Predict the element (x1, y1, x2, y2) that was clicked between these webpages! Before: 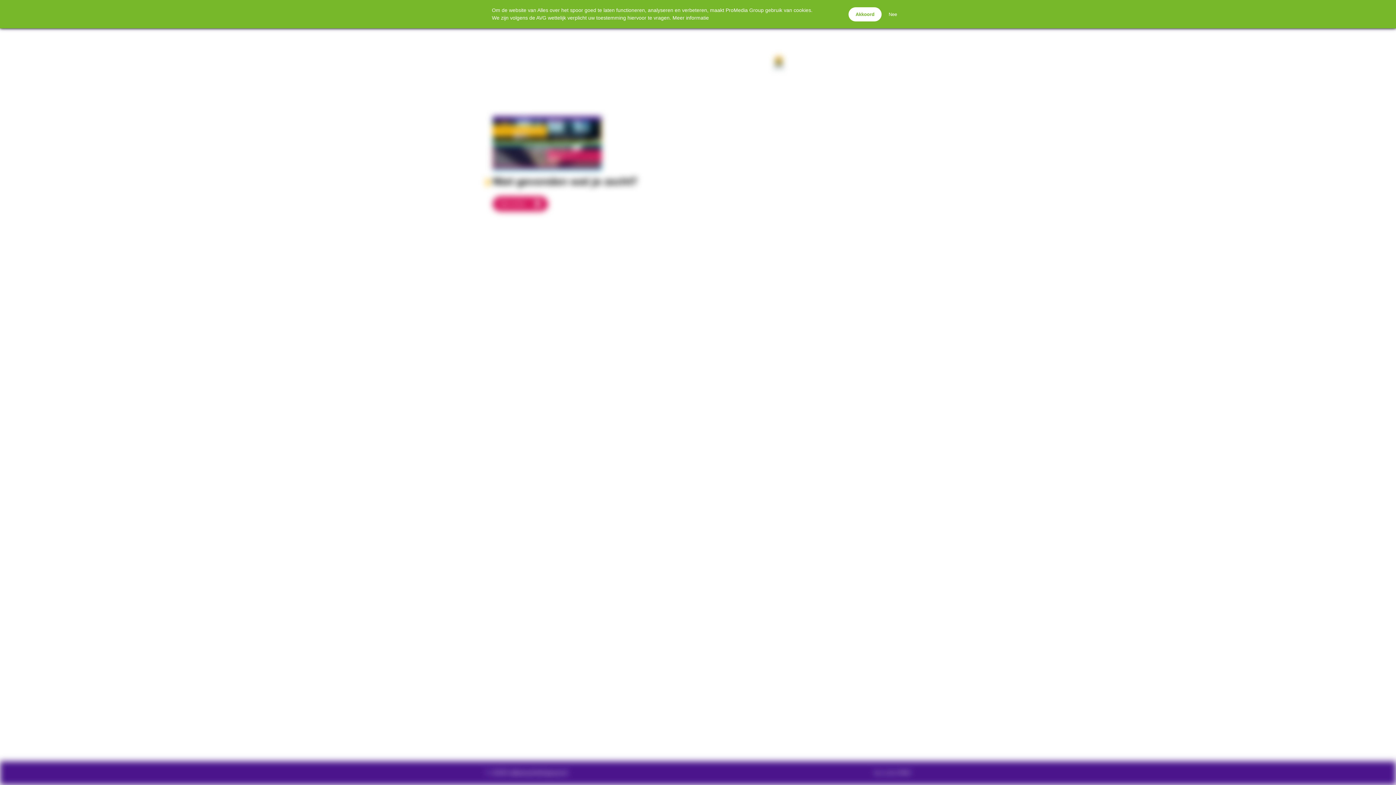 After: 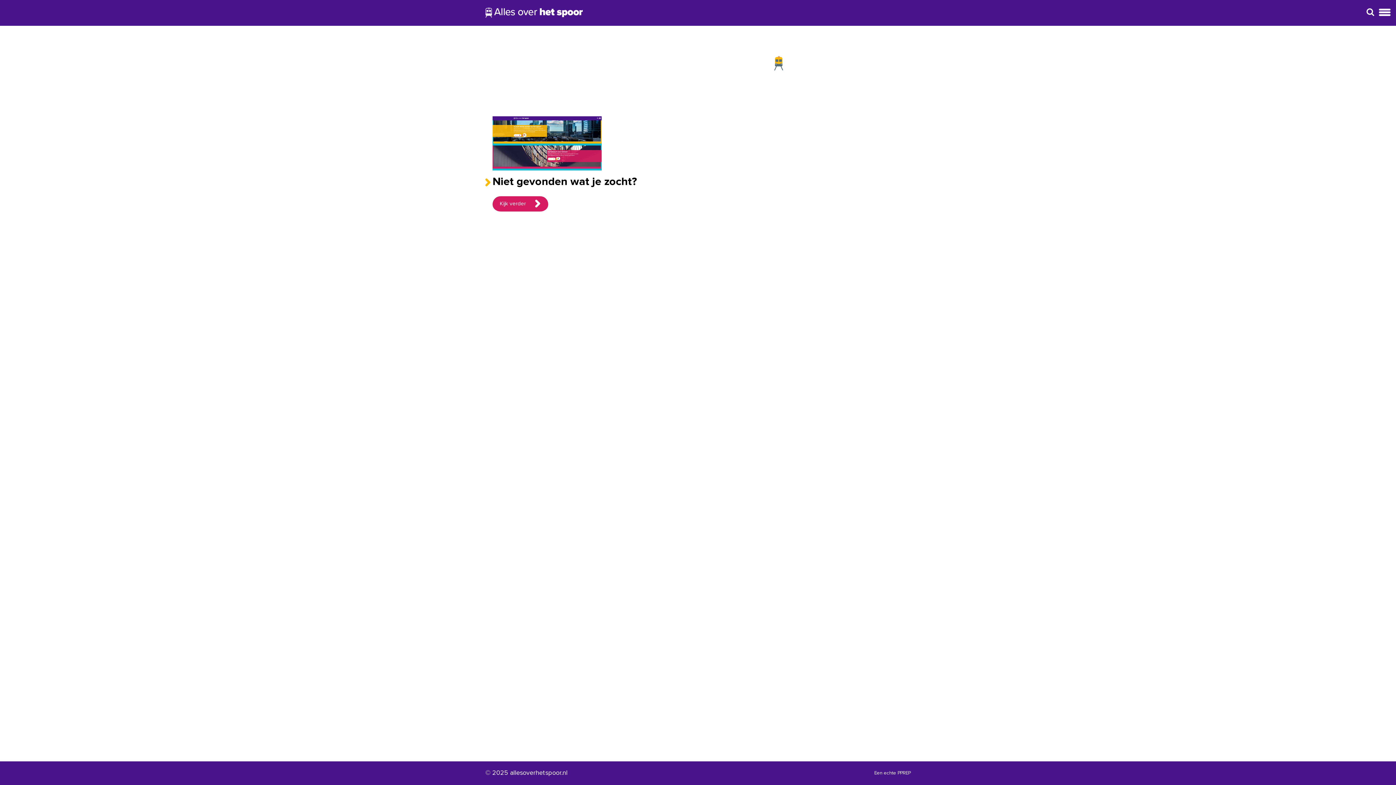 Action: label: Nee bbox: (881, 7, 904, 21)